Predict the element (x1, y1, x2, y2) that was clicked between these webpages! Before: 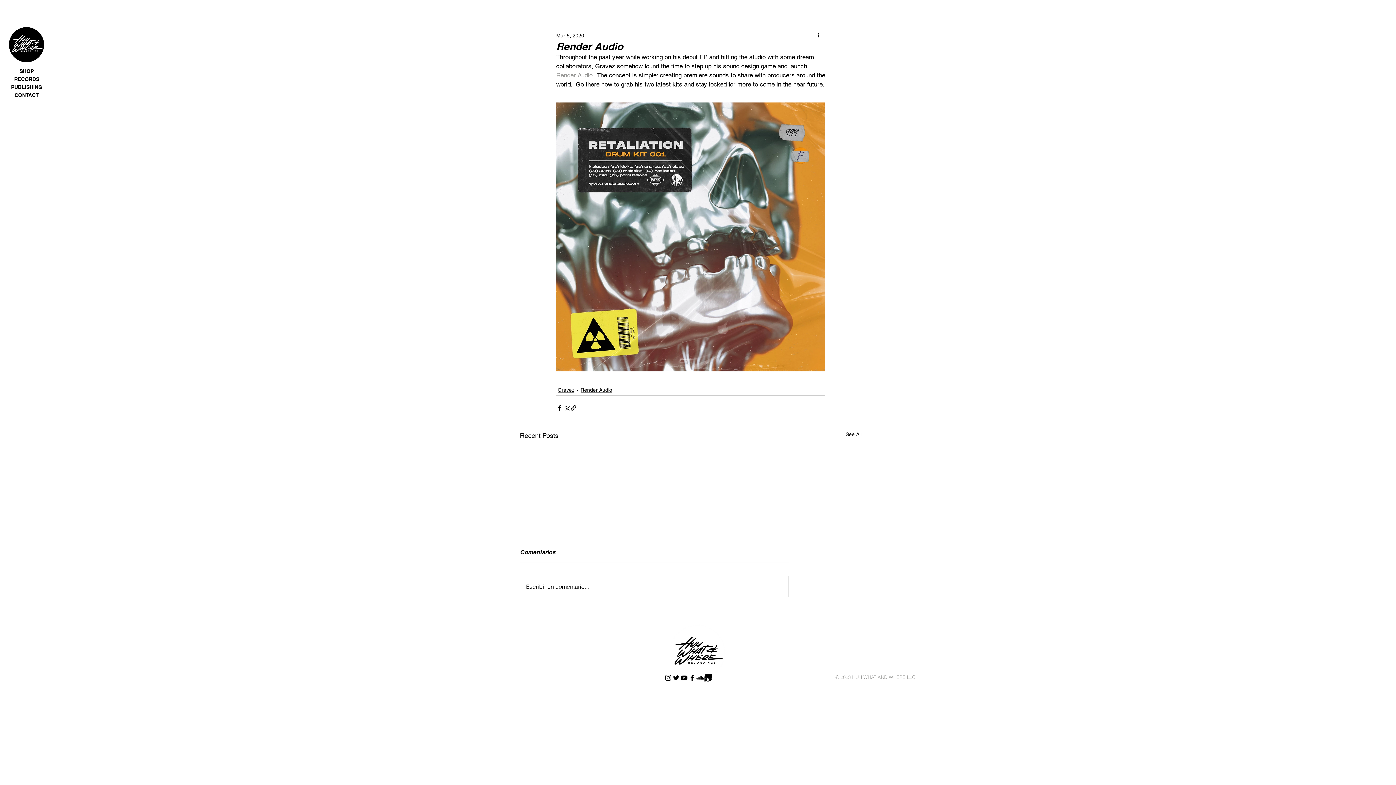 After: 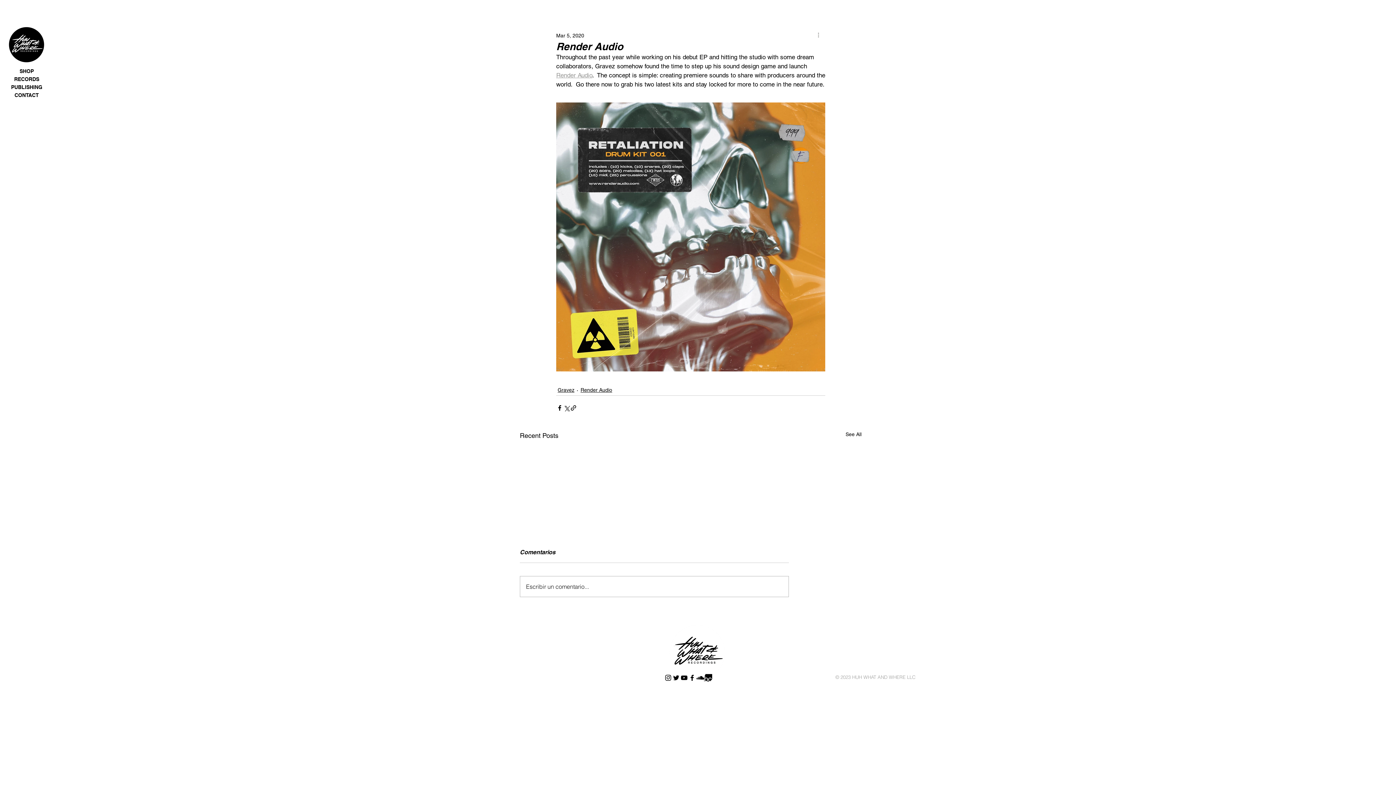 Action: bbox: (816, 31, 825, 40) label: More actions